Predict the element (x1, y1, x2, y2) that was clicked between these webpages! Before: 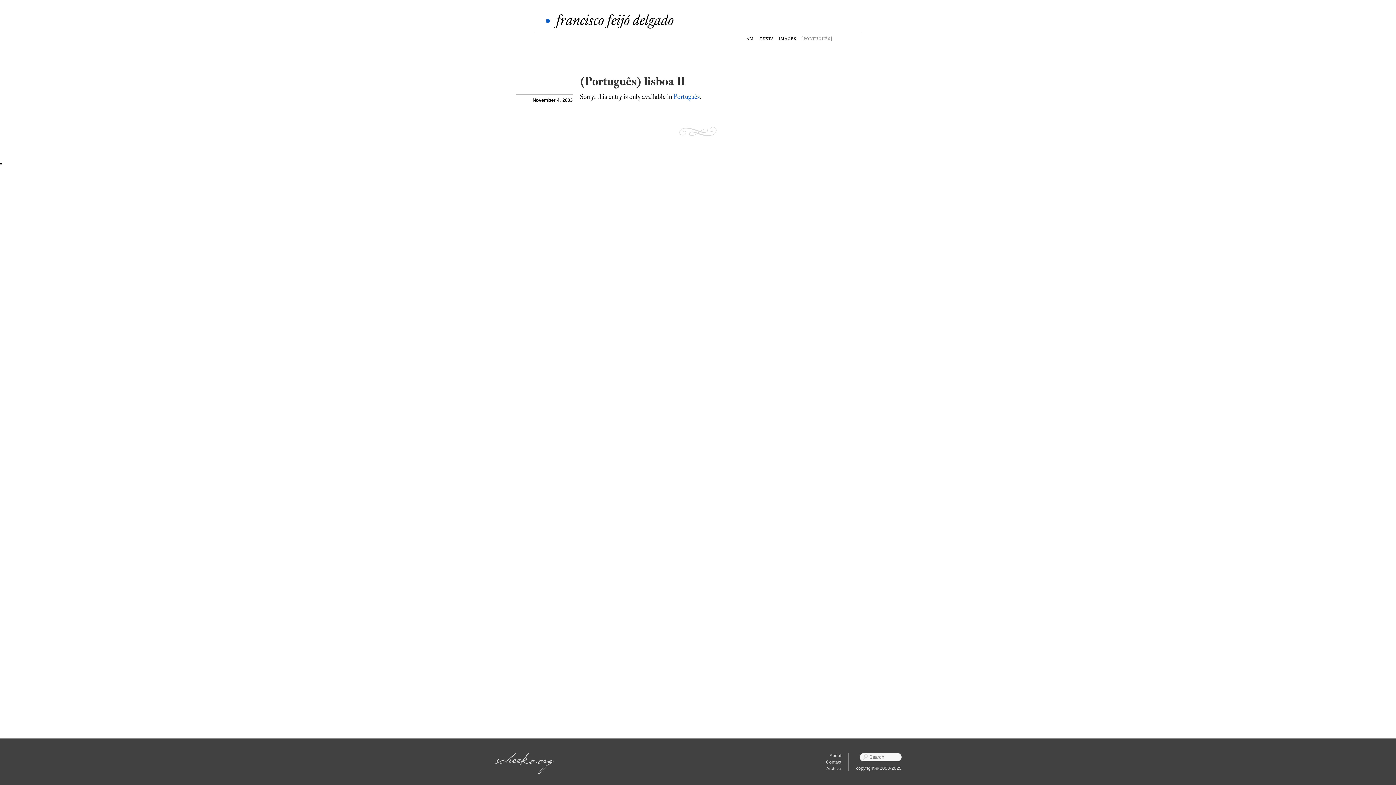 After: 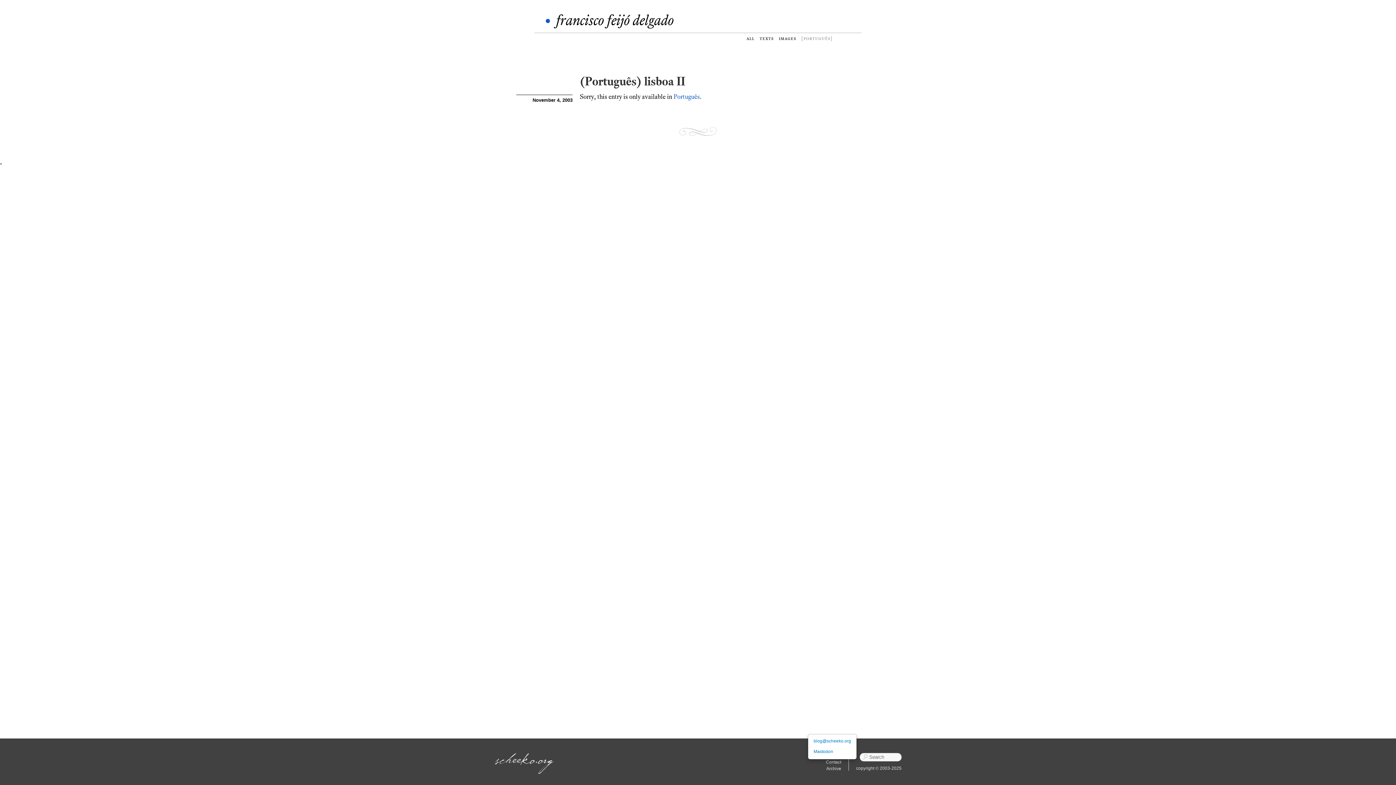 Action: label: Contact bbox: (826, 759, 841, 765)